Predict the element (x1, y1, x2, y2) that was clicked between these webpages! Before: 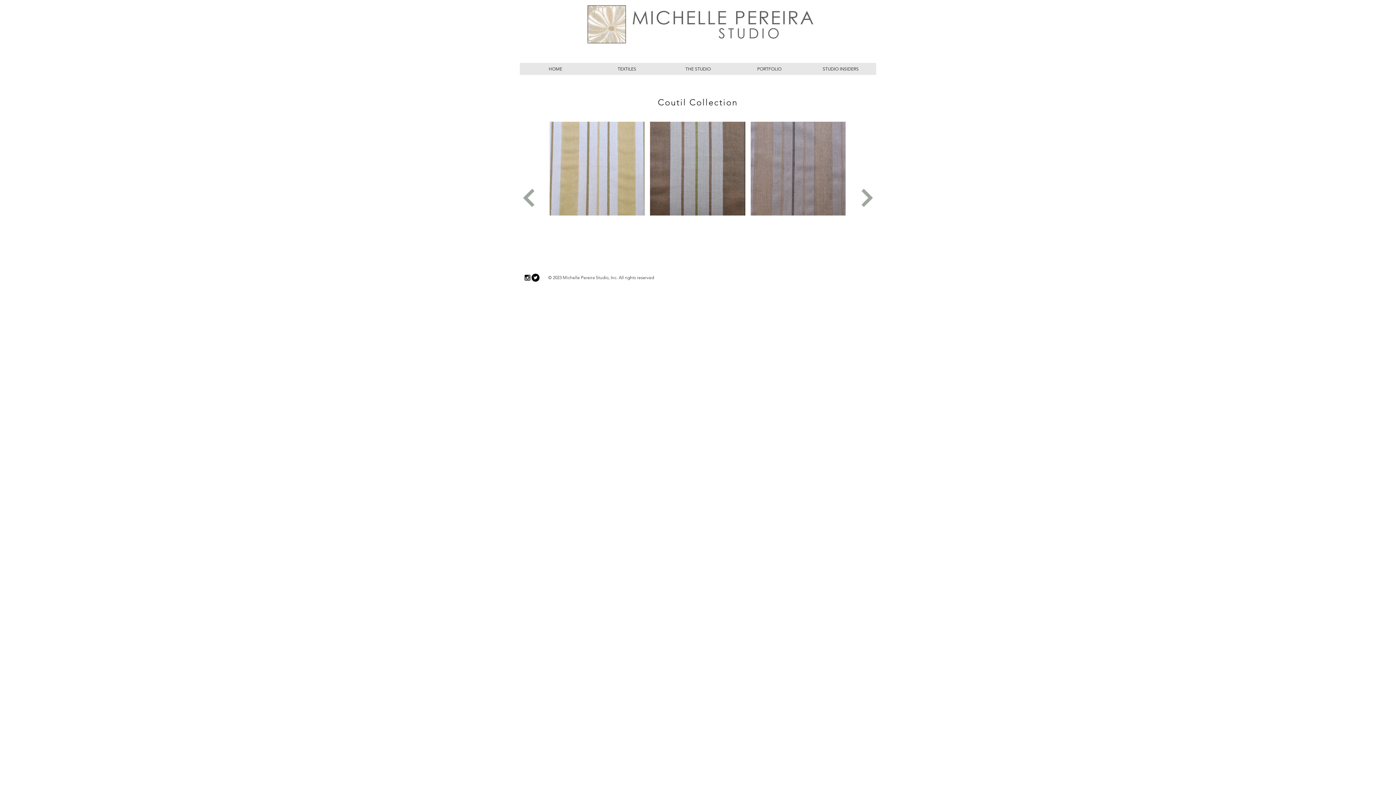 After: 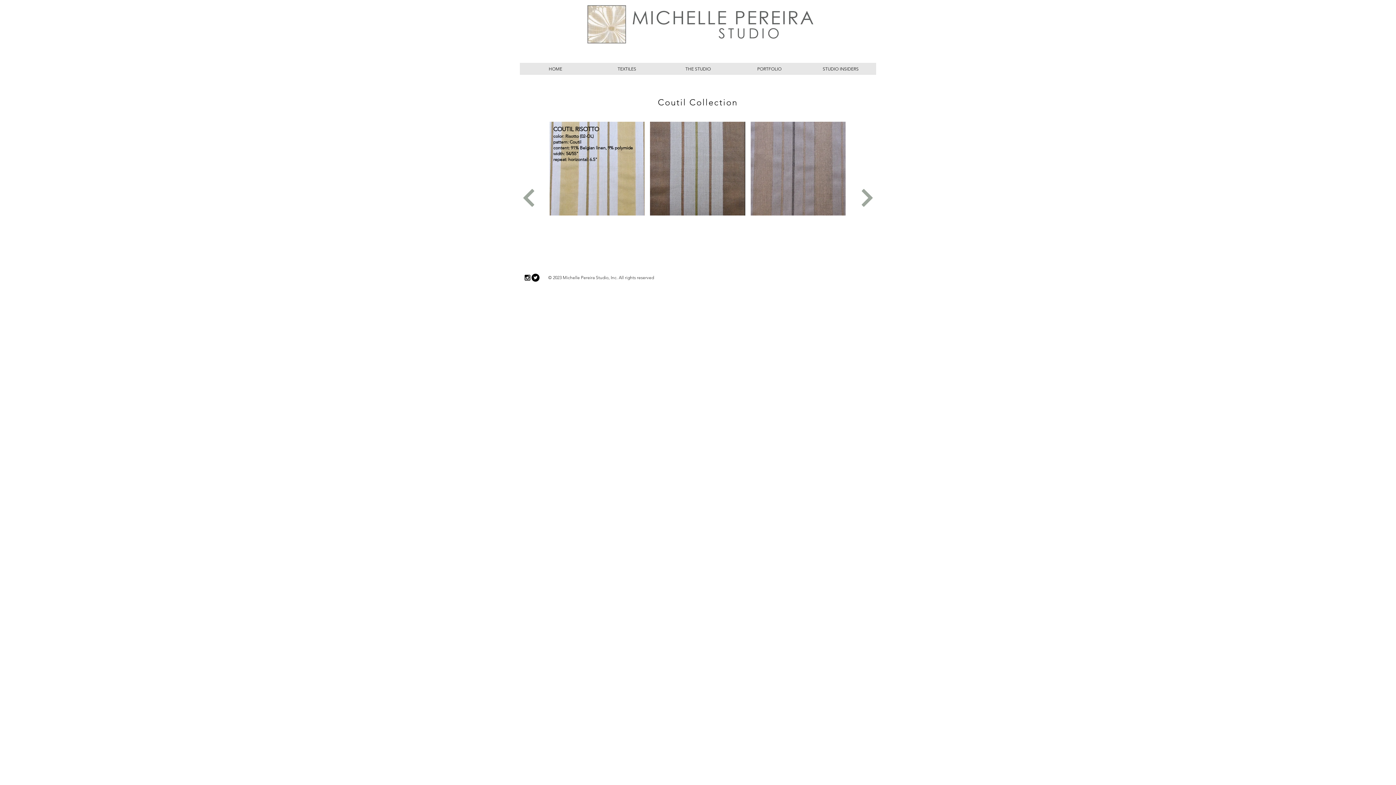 Action: label: COUTIL RISOTTO bbox: (549, 121, 644, 215)